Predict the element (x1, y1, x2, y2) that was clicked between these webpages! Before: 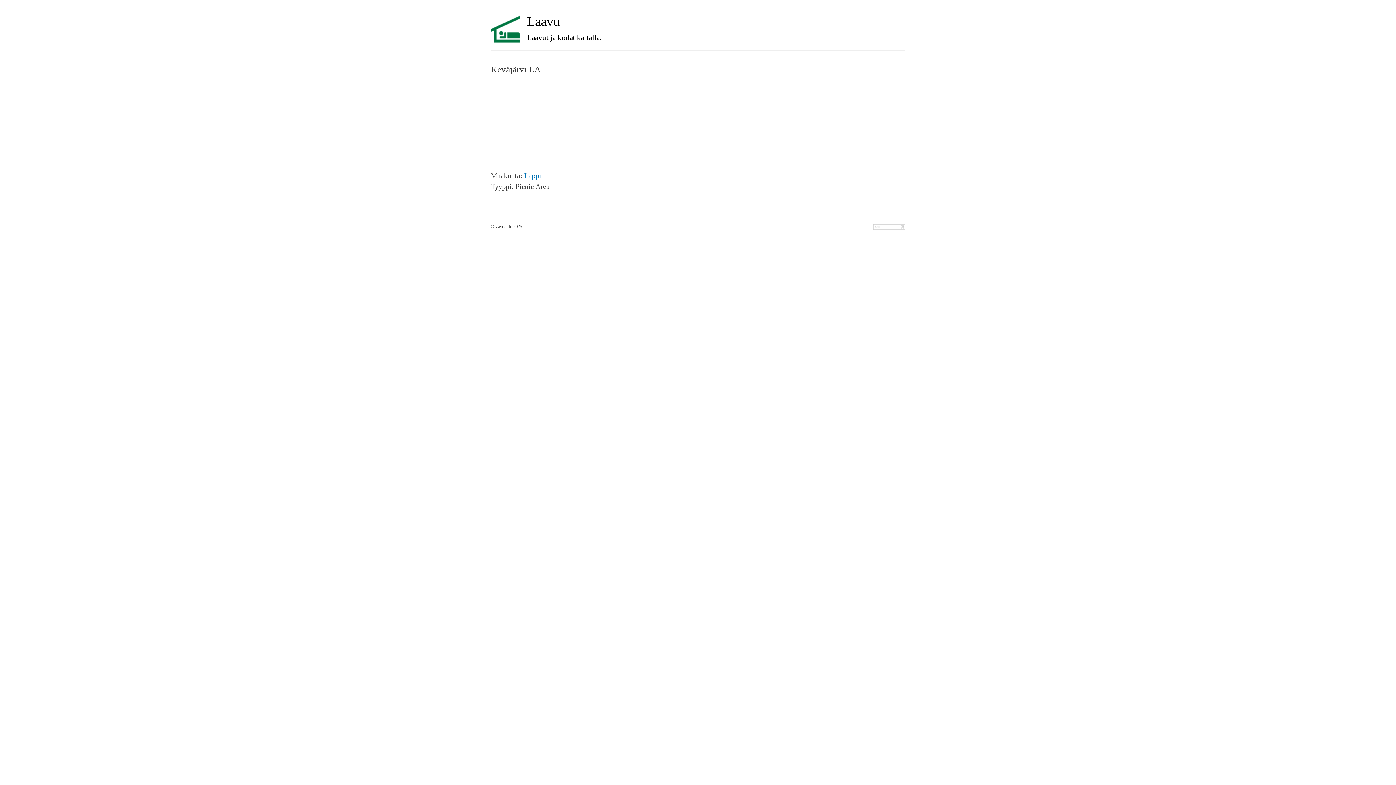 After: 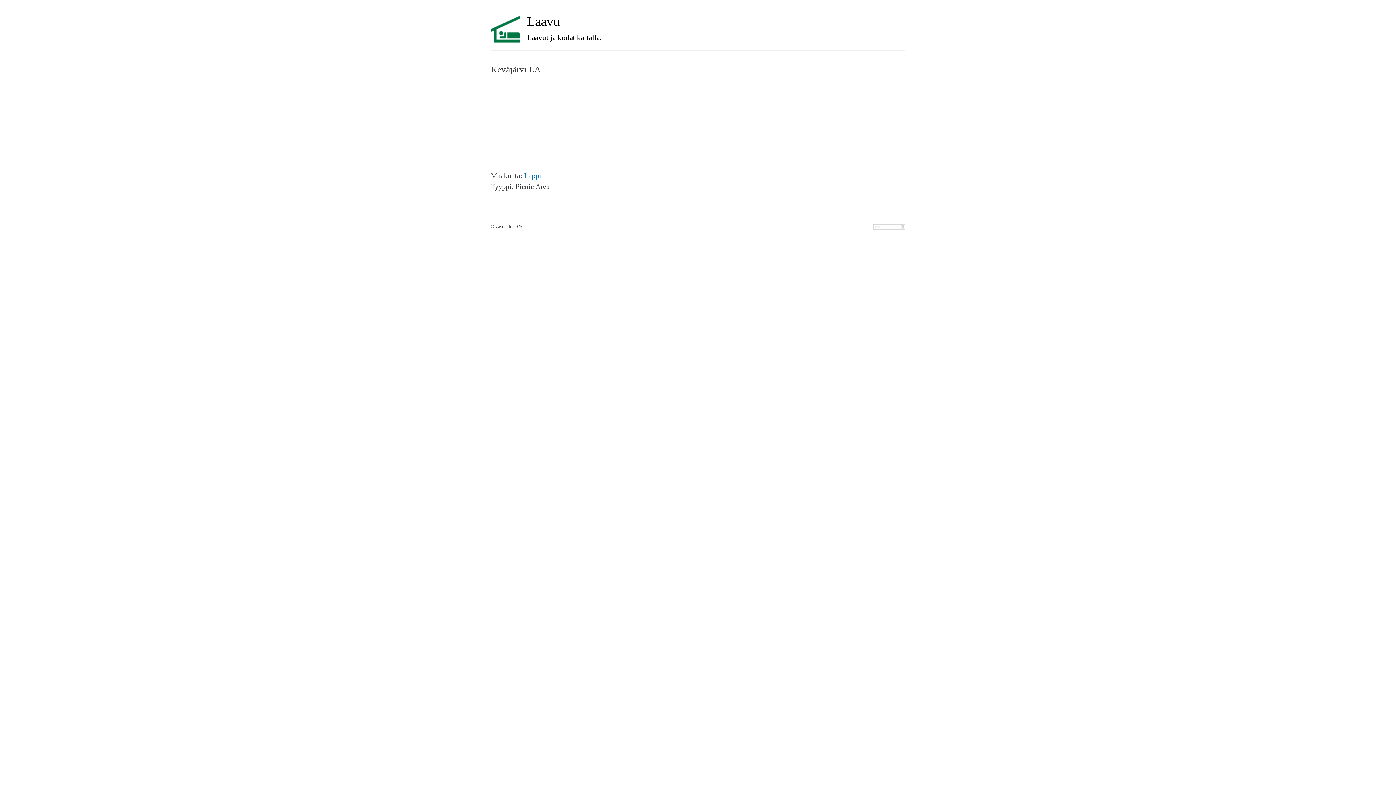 Action: bbox: (873, 224, 905, 229)